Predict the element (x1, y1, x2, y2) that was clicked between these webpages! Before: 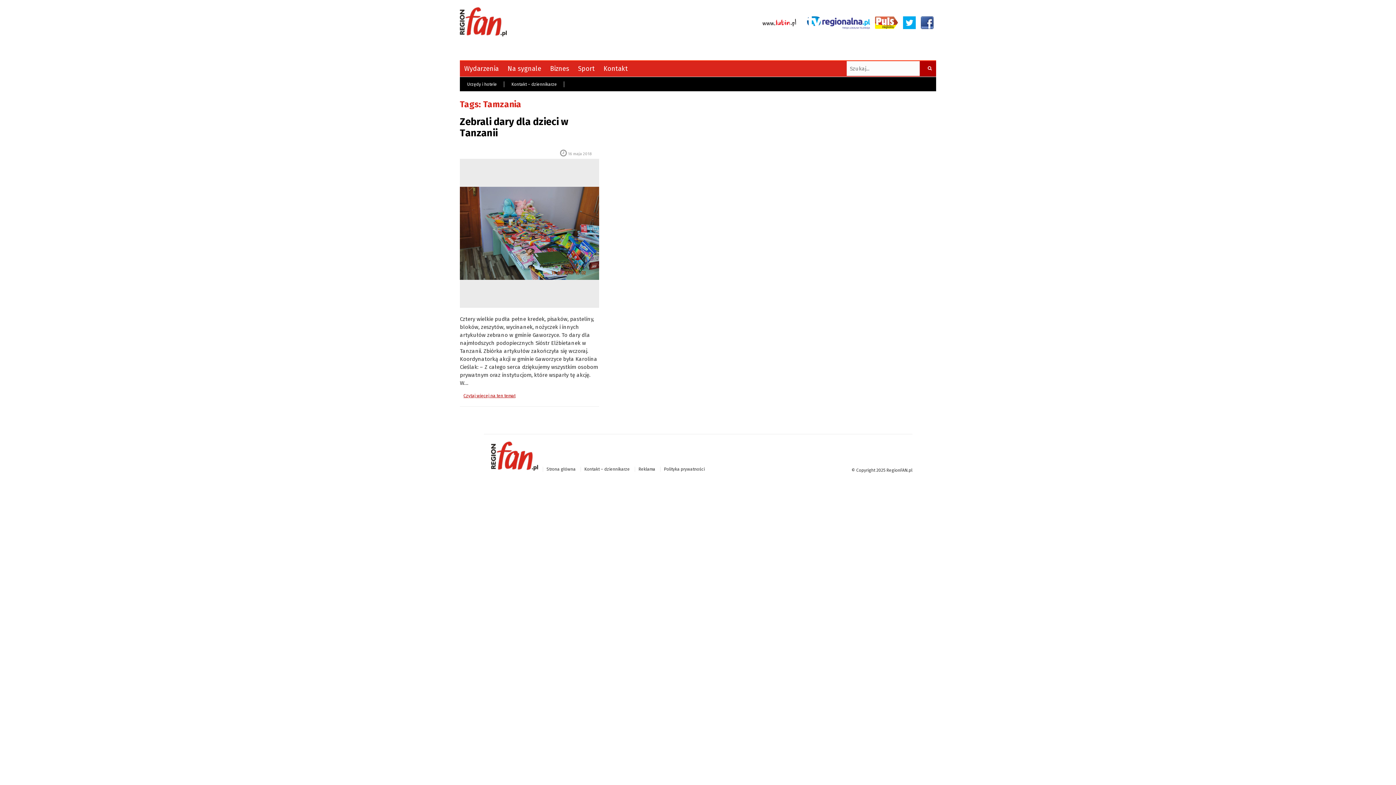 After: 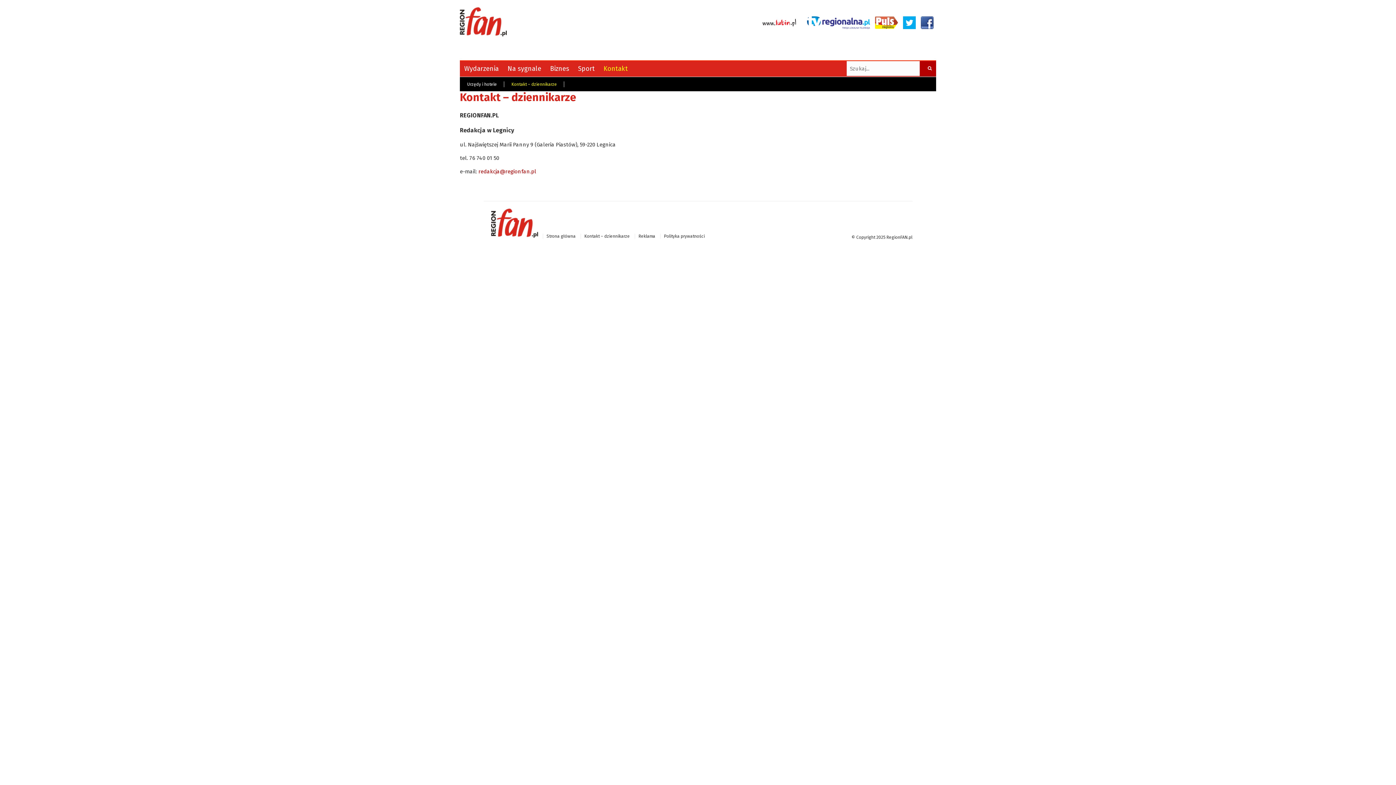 Action: bbox: (584, 466, 630, 472) label: Kontakt – dziennikarze